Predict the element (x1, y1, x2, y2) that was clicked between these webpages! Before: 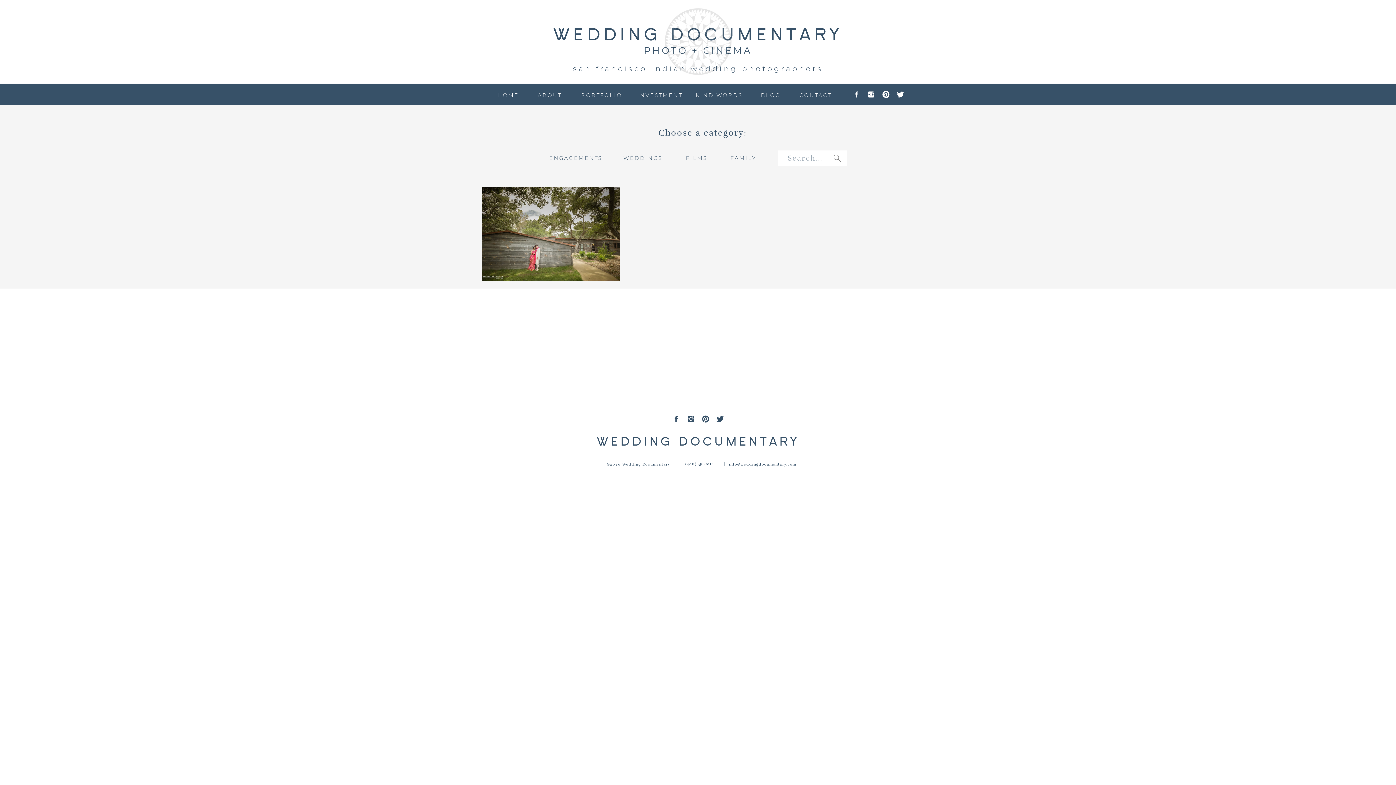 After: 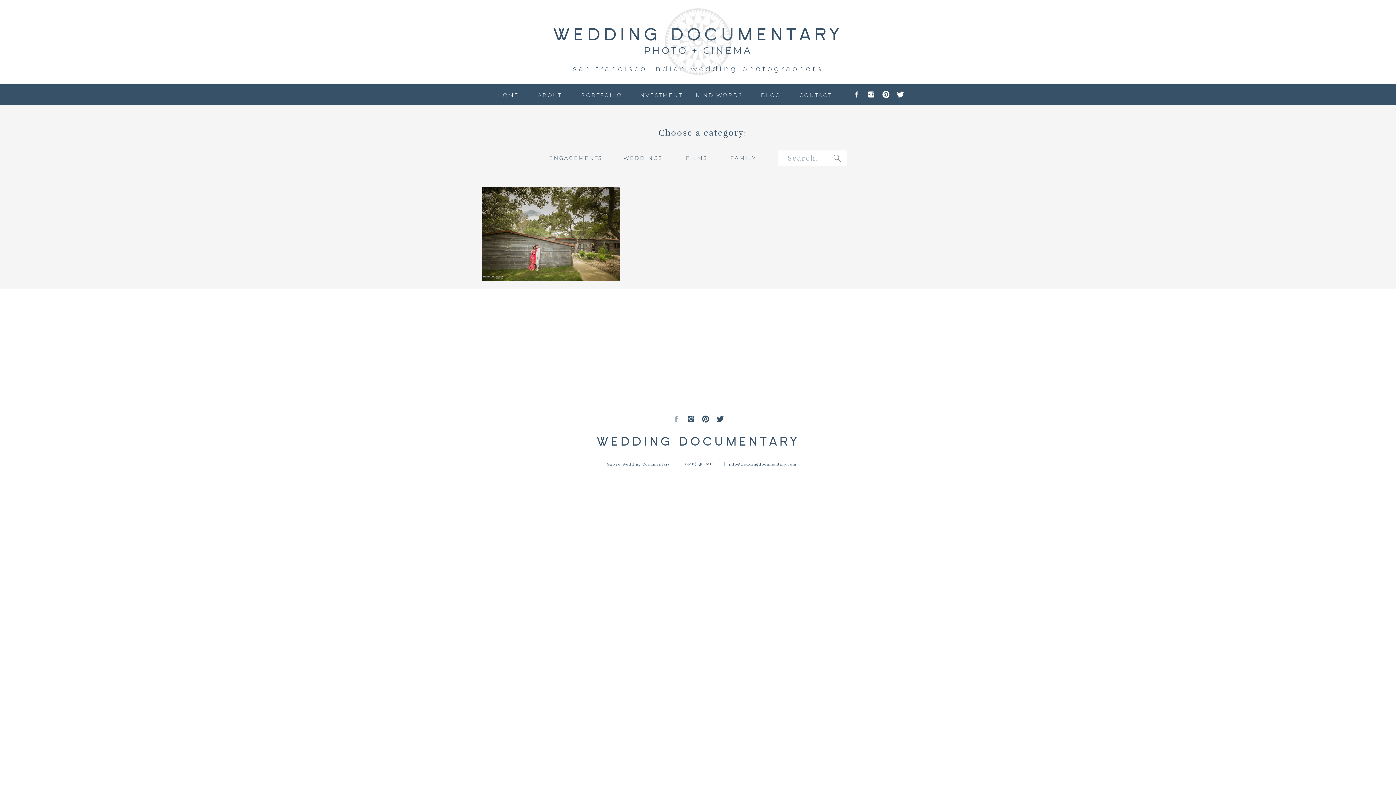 Action: bbox: (672, 415, 680, 423)